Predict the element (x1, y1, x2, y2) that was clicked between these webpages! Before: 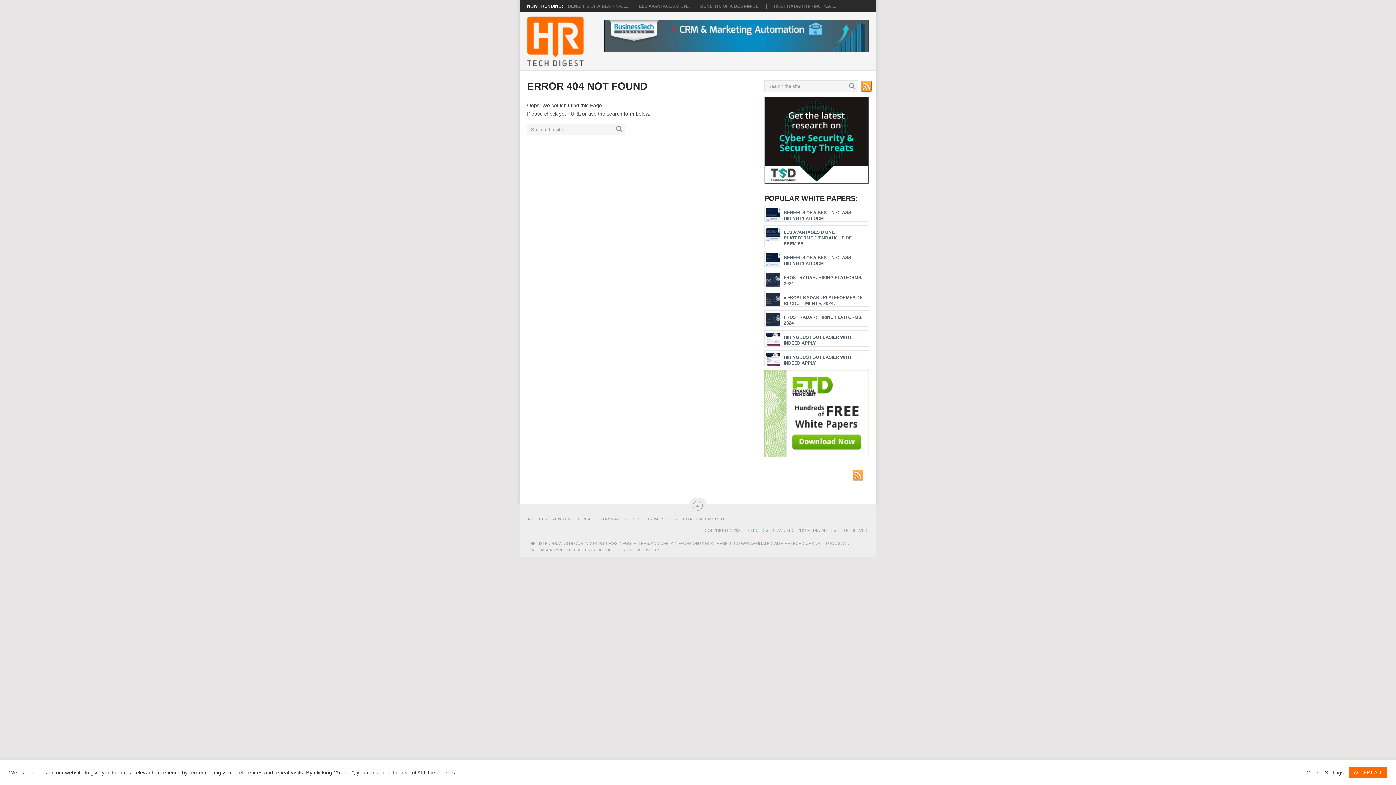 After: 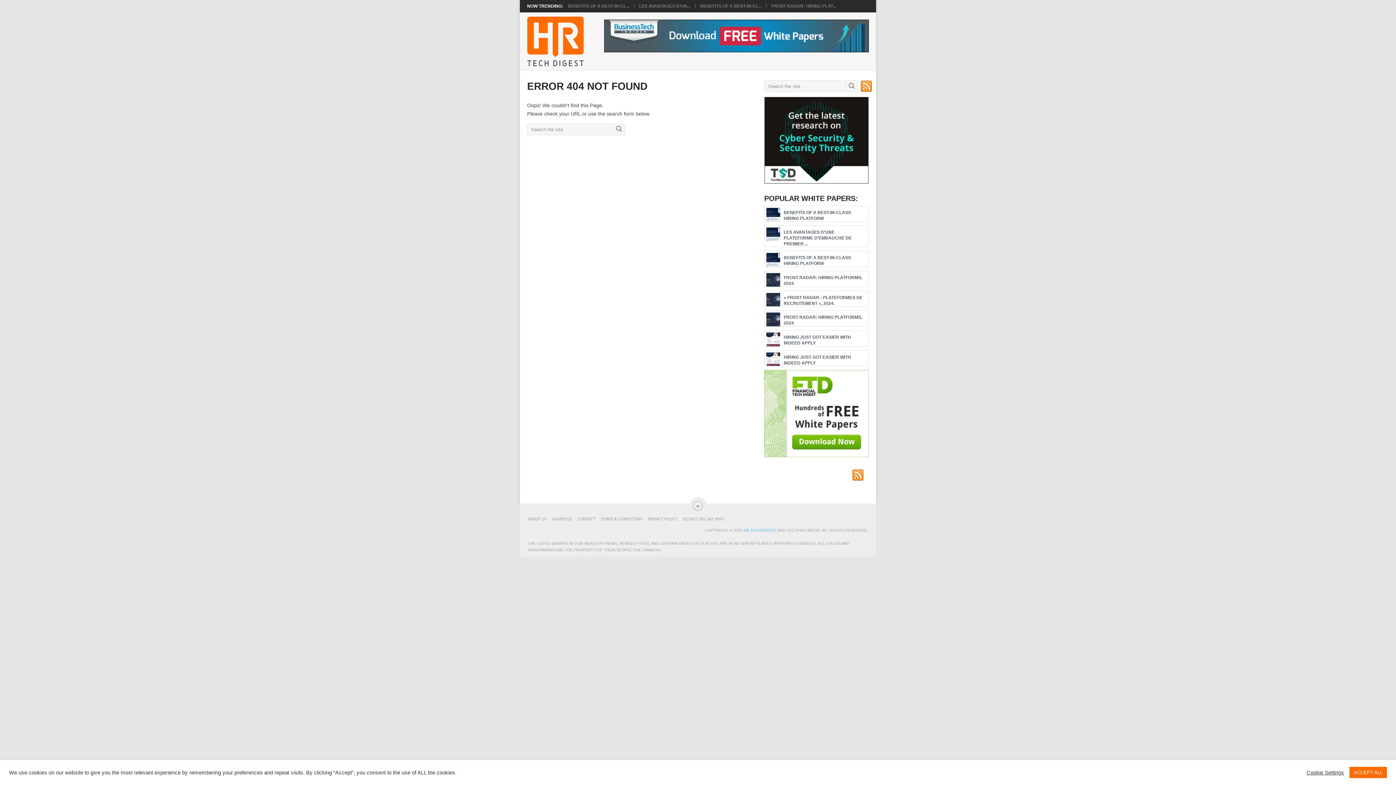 Action: bbox: (764, 96, 869, 183)